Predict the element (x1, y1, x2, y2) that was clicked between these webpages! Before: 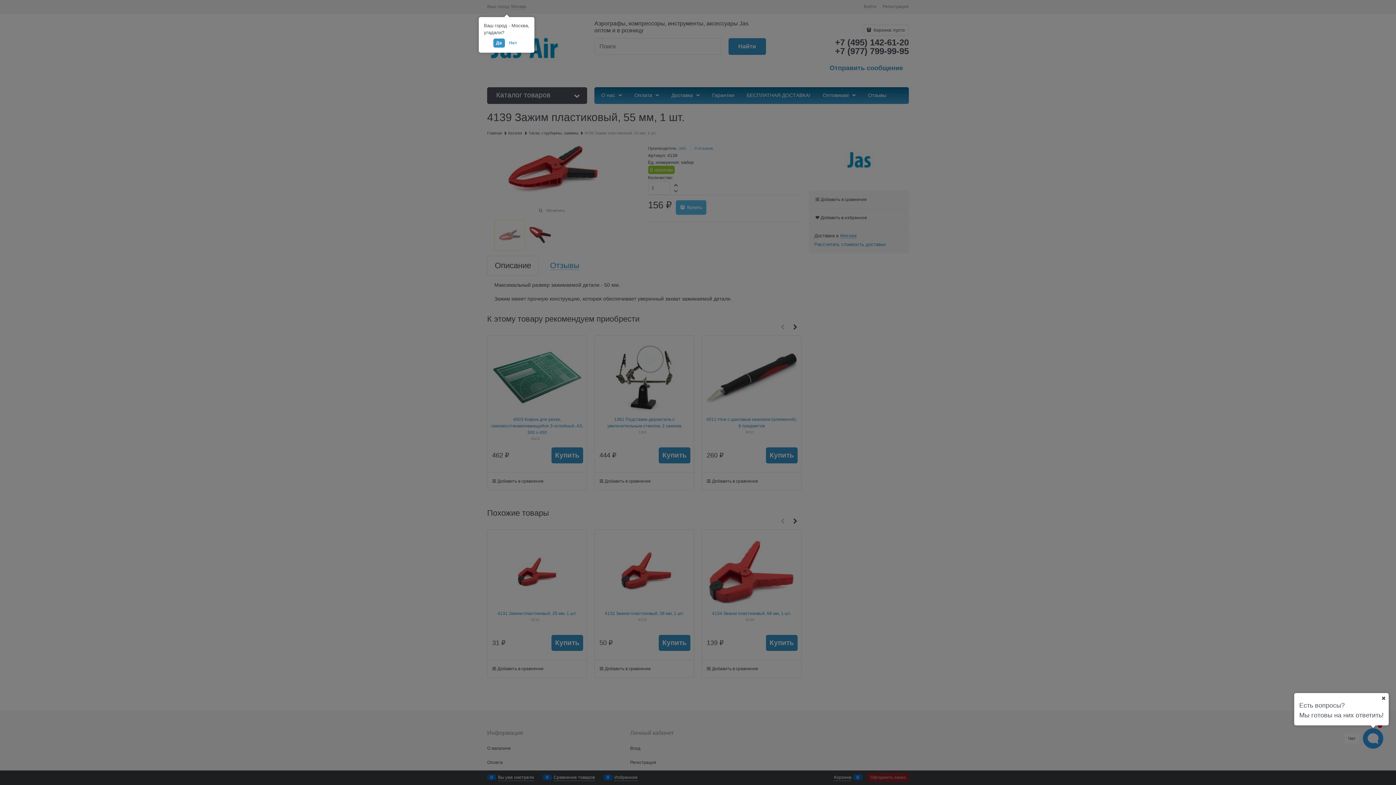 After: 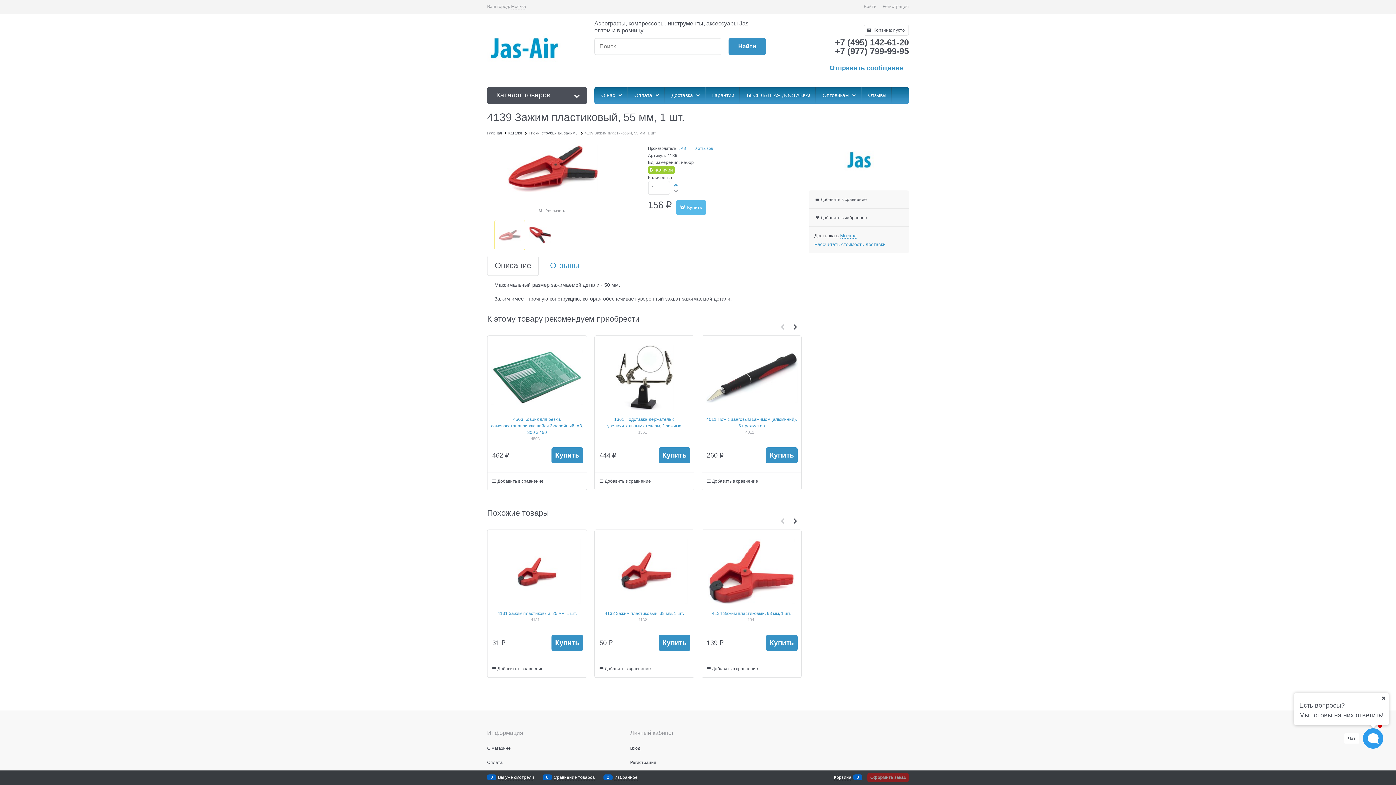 Action: bbox: (493, 38, 504, 47) label: Да